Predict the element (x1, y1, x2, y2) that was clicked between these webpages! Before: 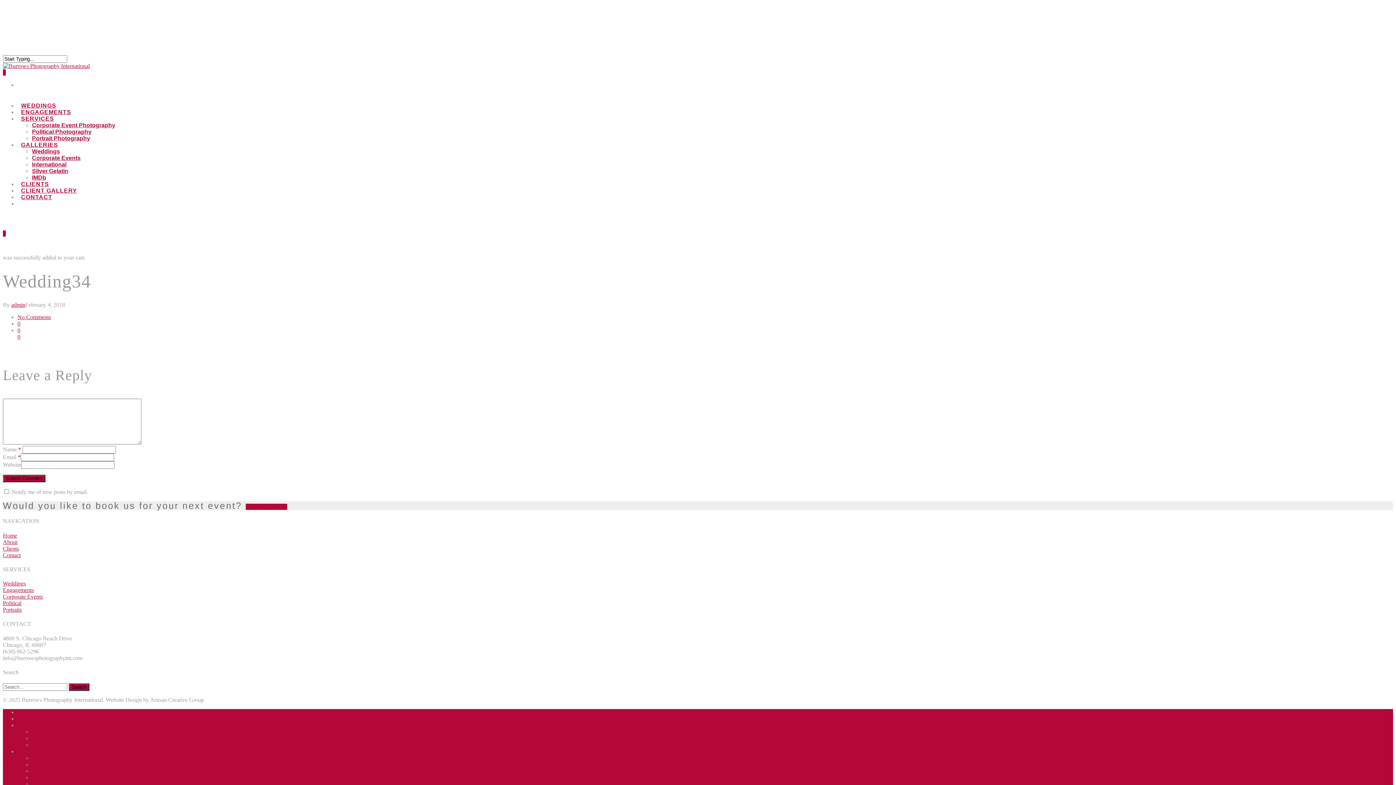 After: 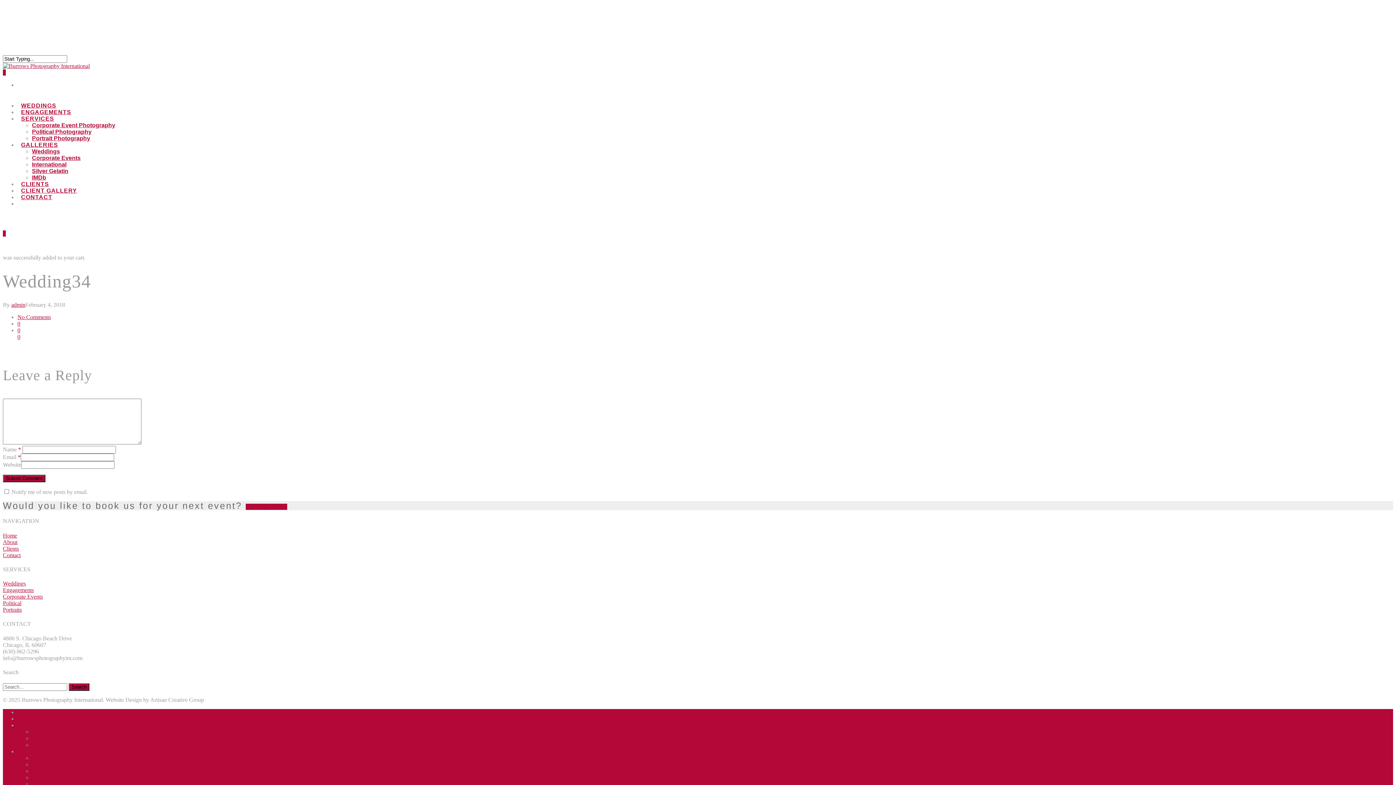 Action: label: SERVICES bbox: (17, 722, 47, 728)